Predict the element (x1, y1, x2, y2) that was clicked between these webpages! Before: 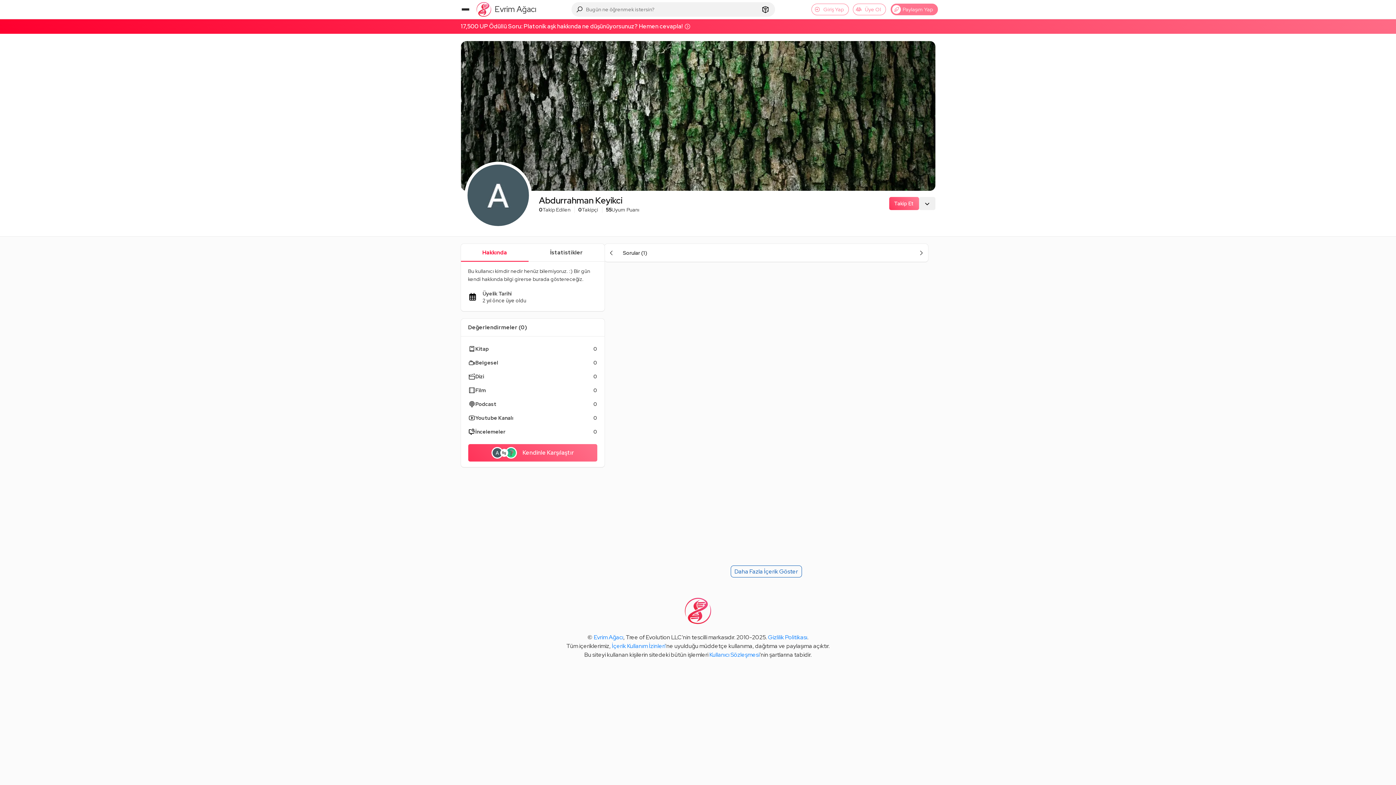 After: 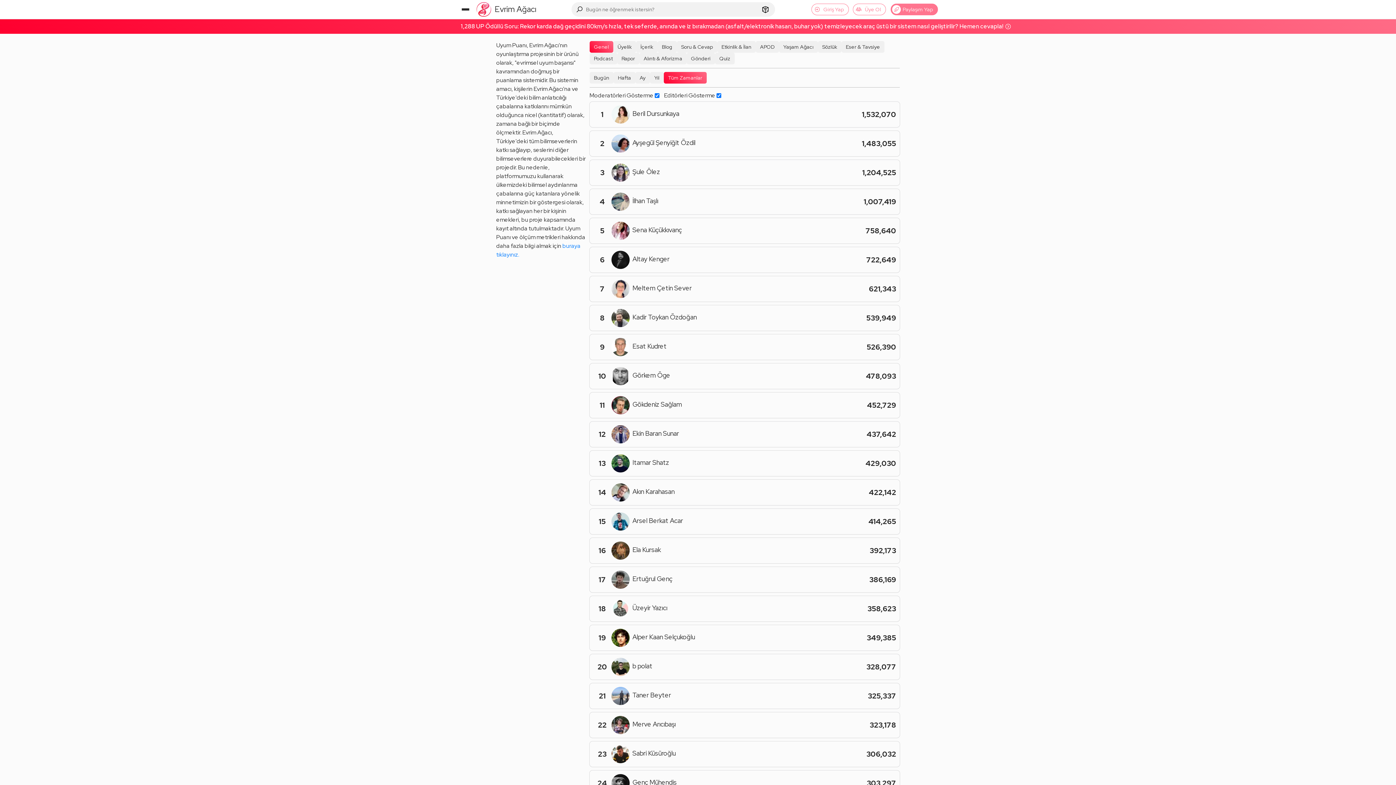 Action: bbox: (606, 206, 639, 213) label: 55
Uyum Puanı